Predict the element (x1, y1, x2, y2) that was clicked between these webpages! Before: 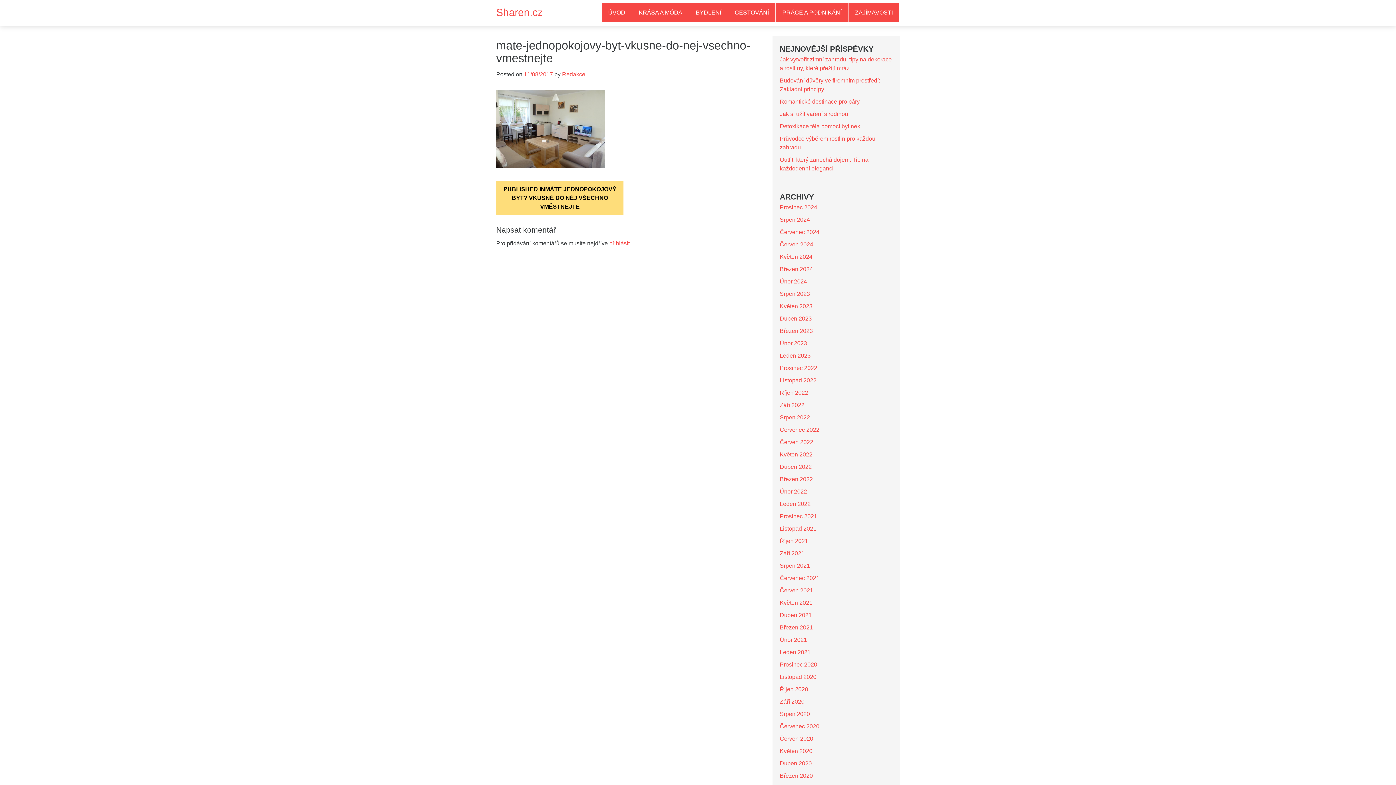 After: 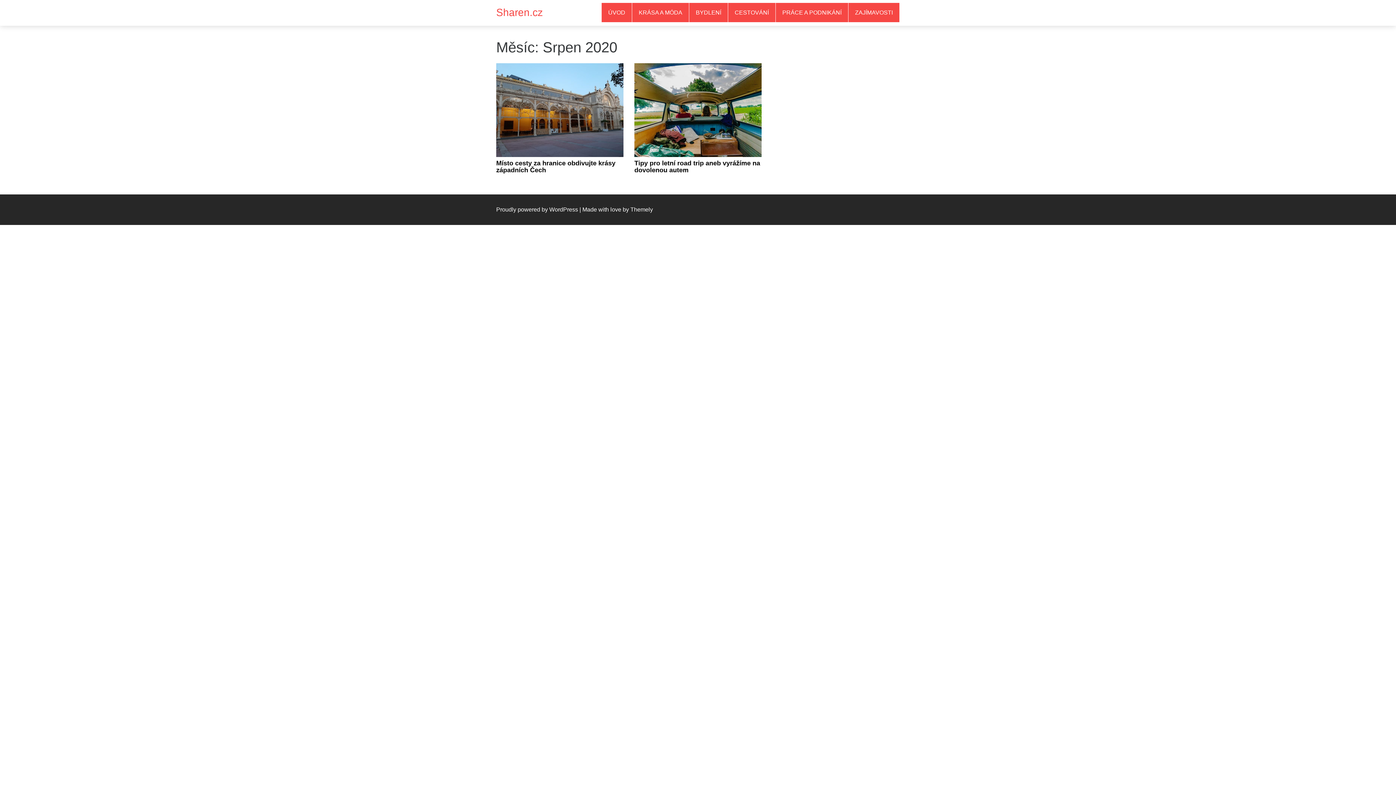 Action: bbox: (780, 711, 810, 717) label: Srpen 2020